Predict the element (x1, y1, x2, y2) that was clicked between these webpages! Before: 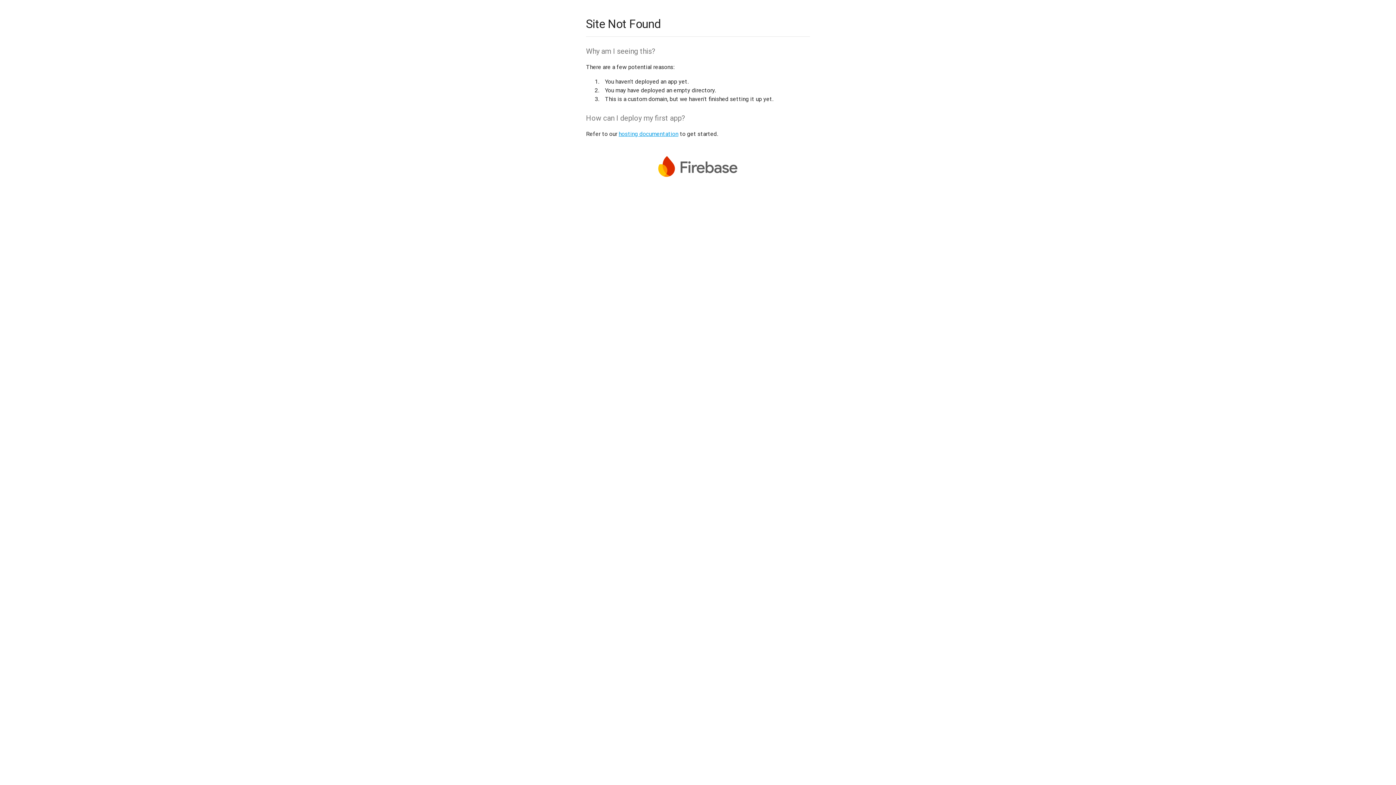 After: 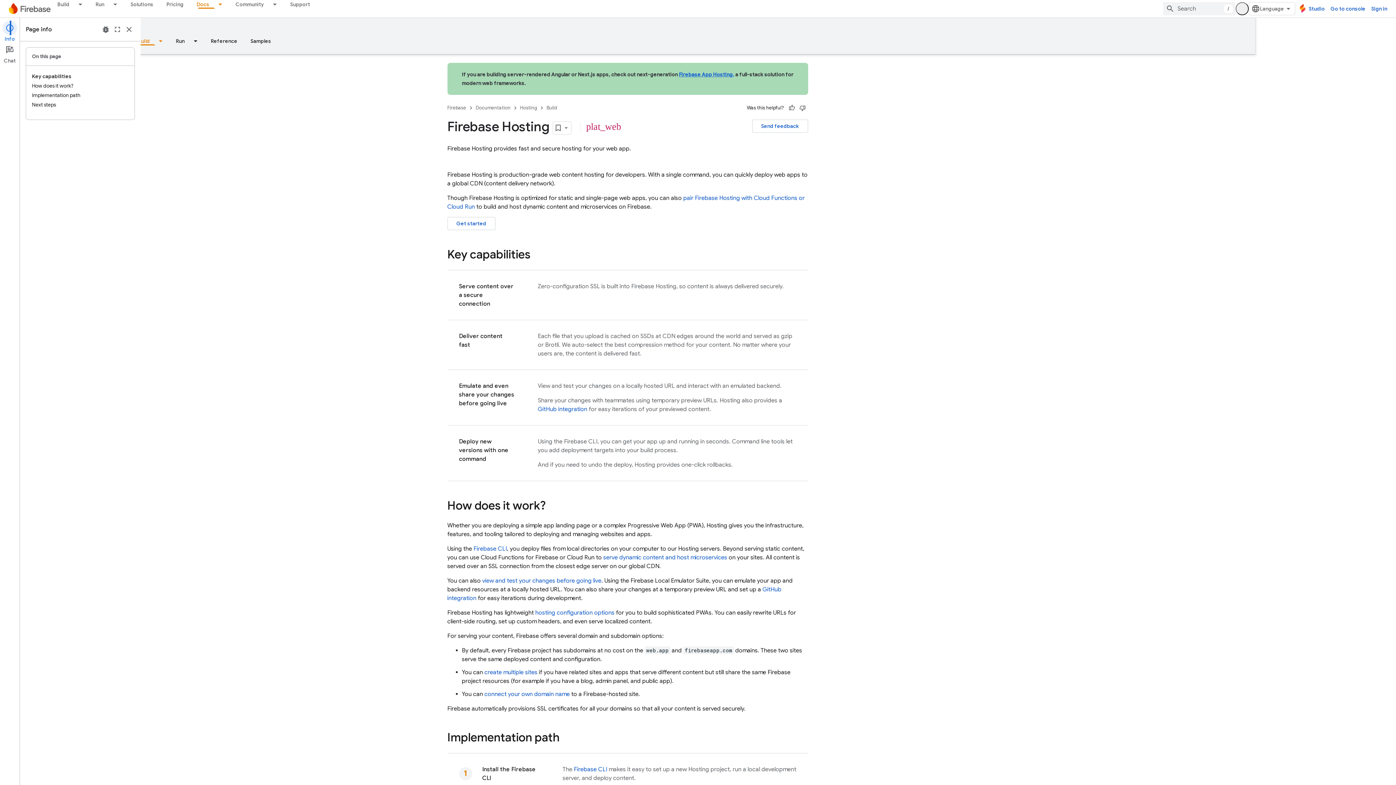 Action: bbox: (618, 130, 678, 137) label: hosting documentation